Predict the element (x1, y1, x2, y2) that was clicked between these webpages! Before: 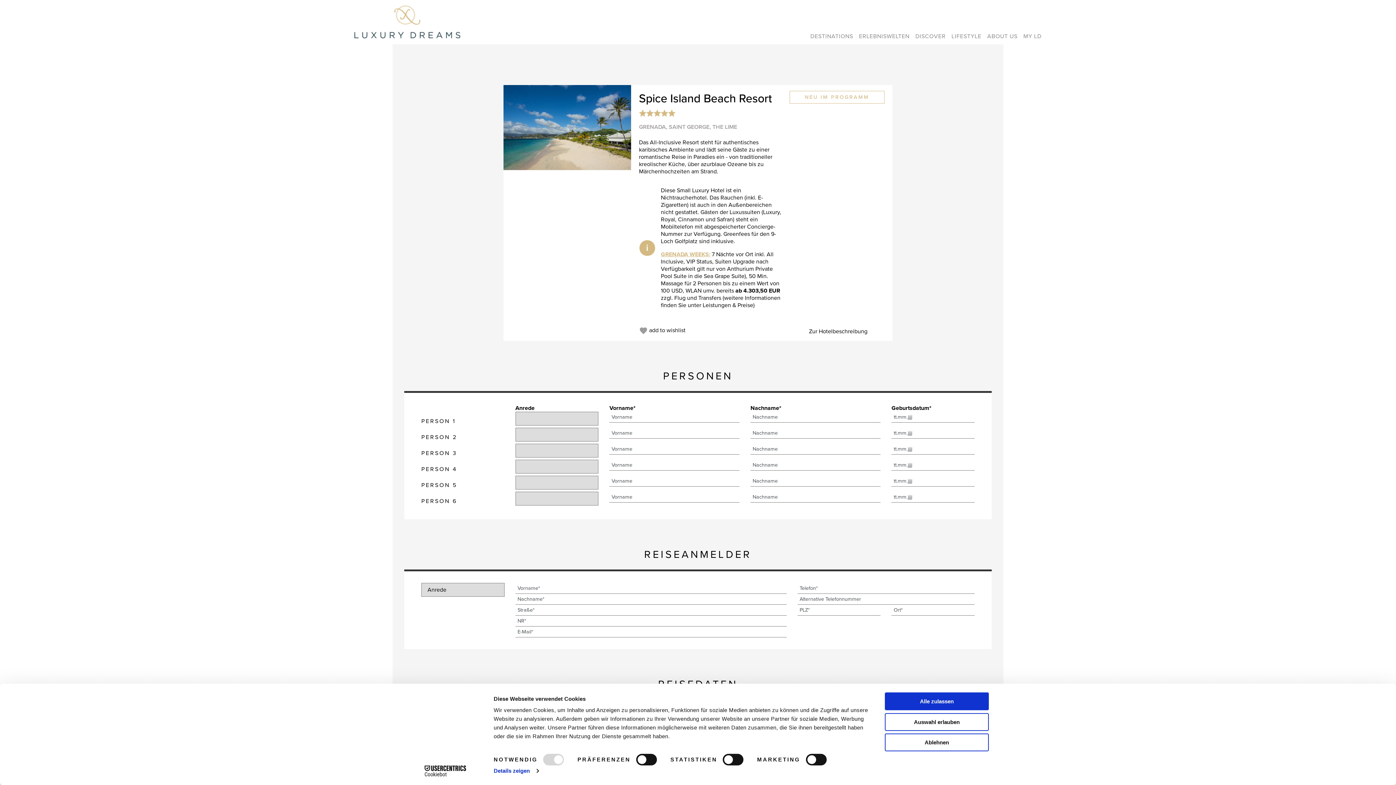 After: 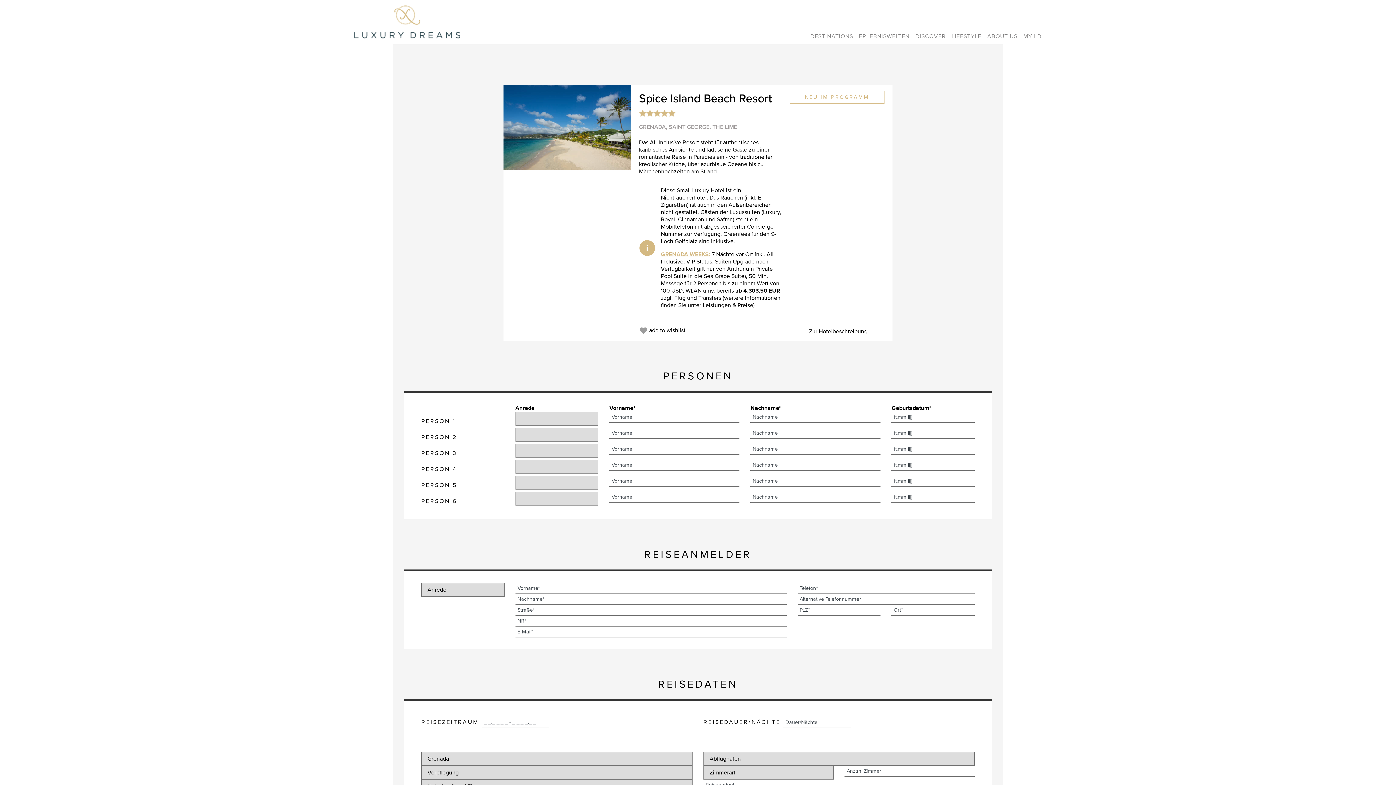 Action: bbox: (885, 713, 989, 731) label: Auswahl erlauben